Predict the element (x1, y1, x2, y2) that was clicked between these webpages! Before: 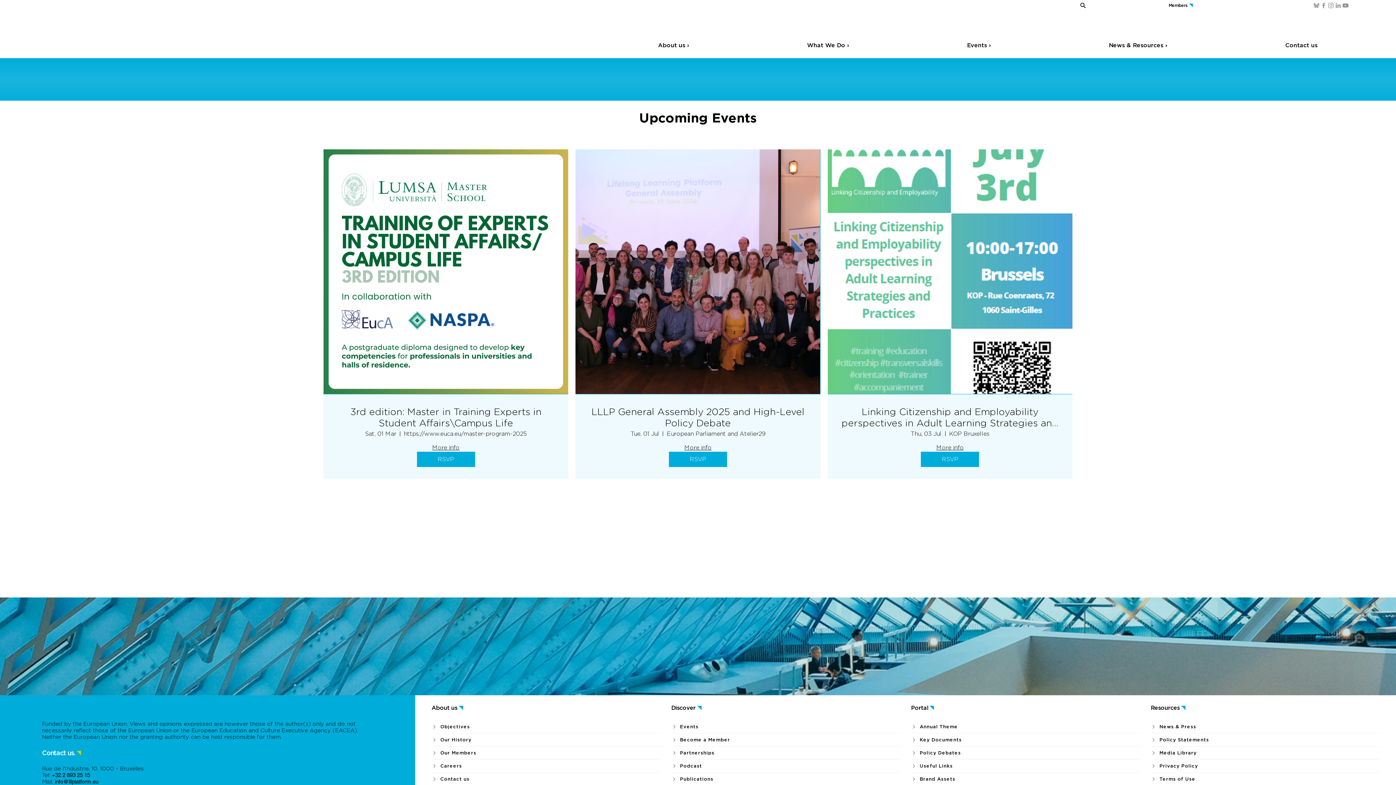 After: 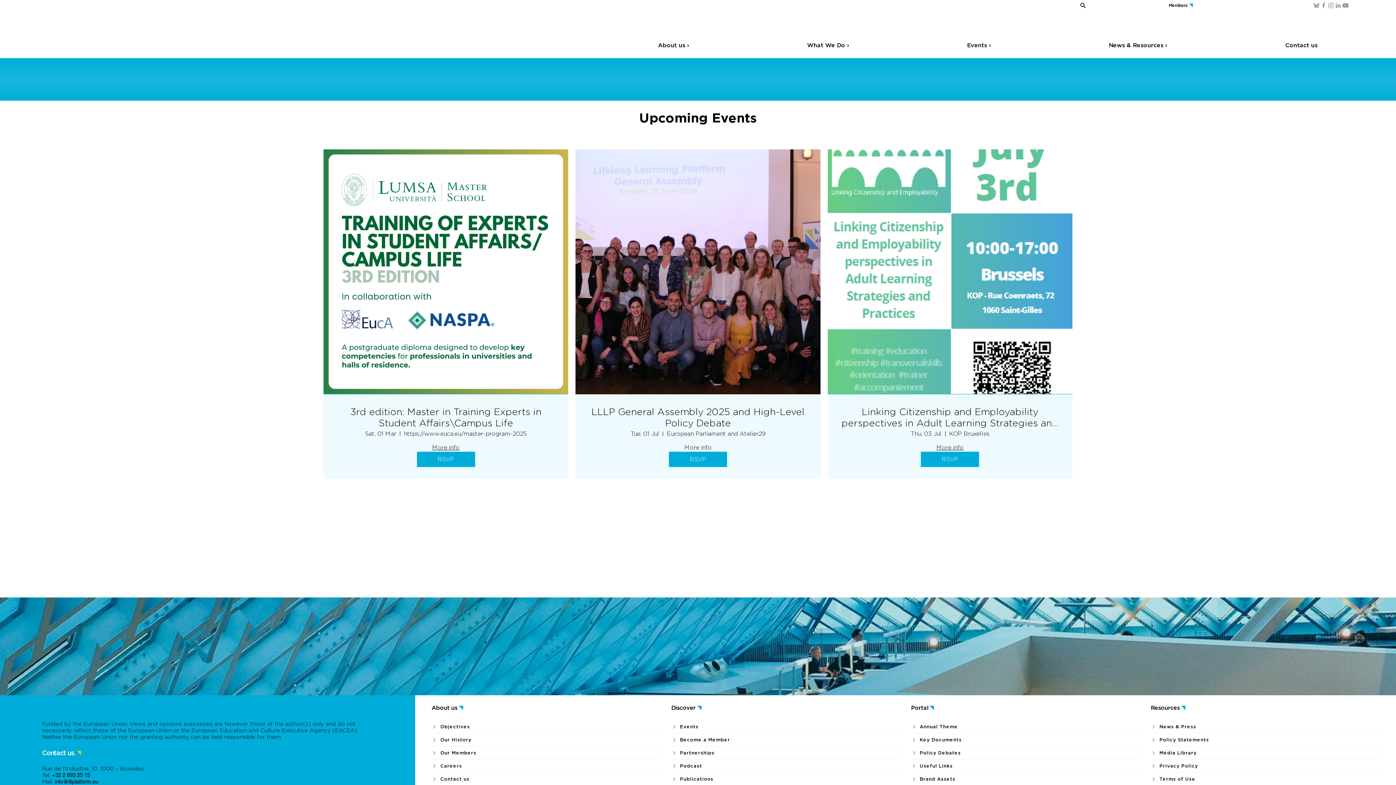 Action: label: More info bbox: (684, 443, 711, 451)